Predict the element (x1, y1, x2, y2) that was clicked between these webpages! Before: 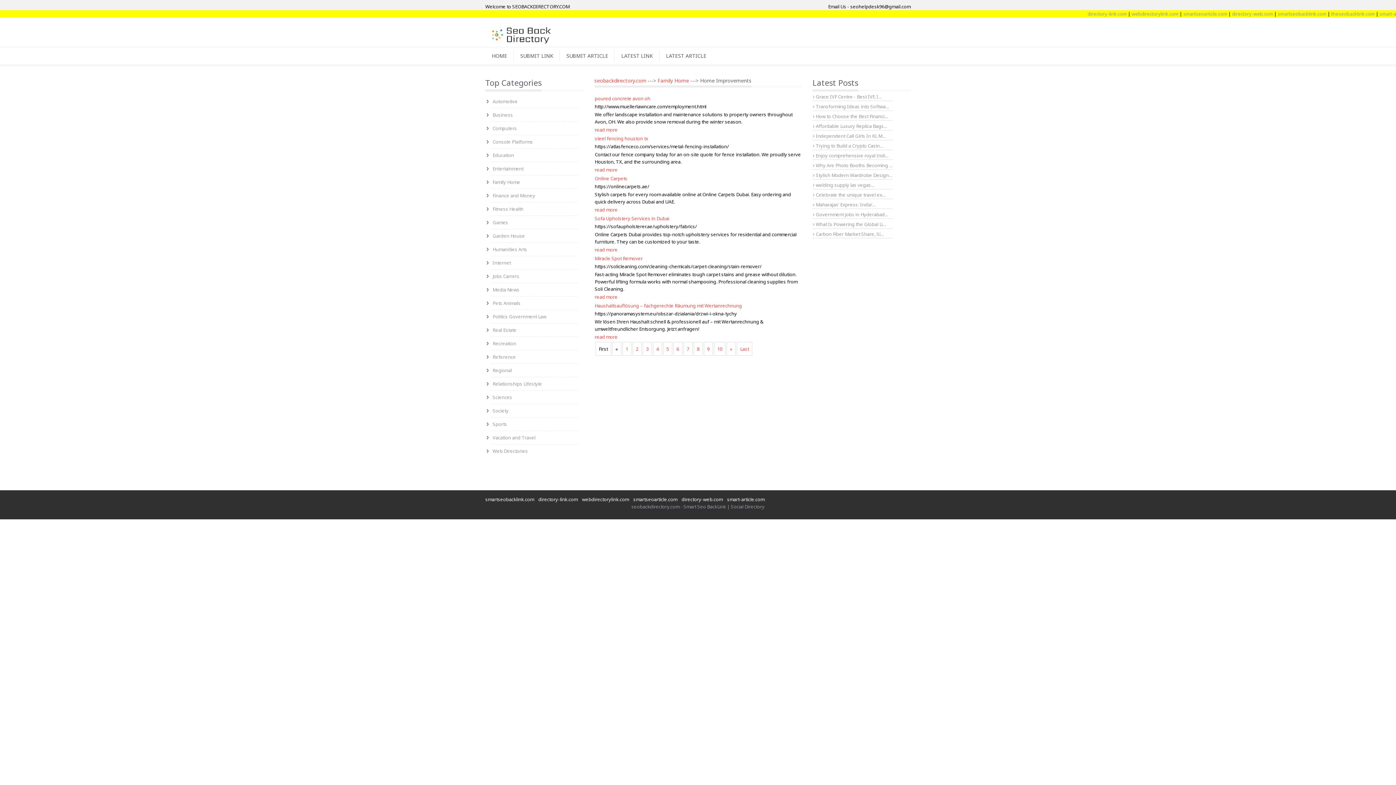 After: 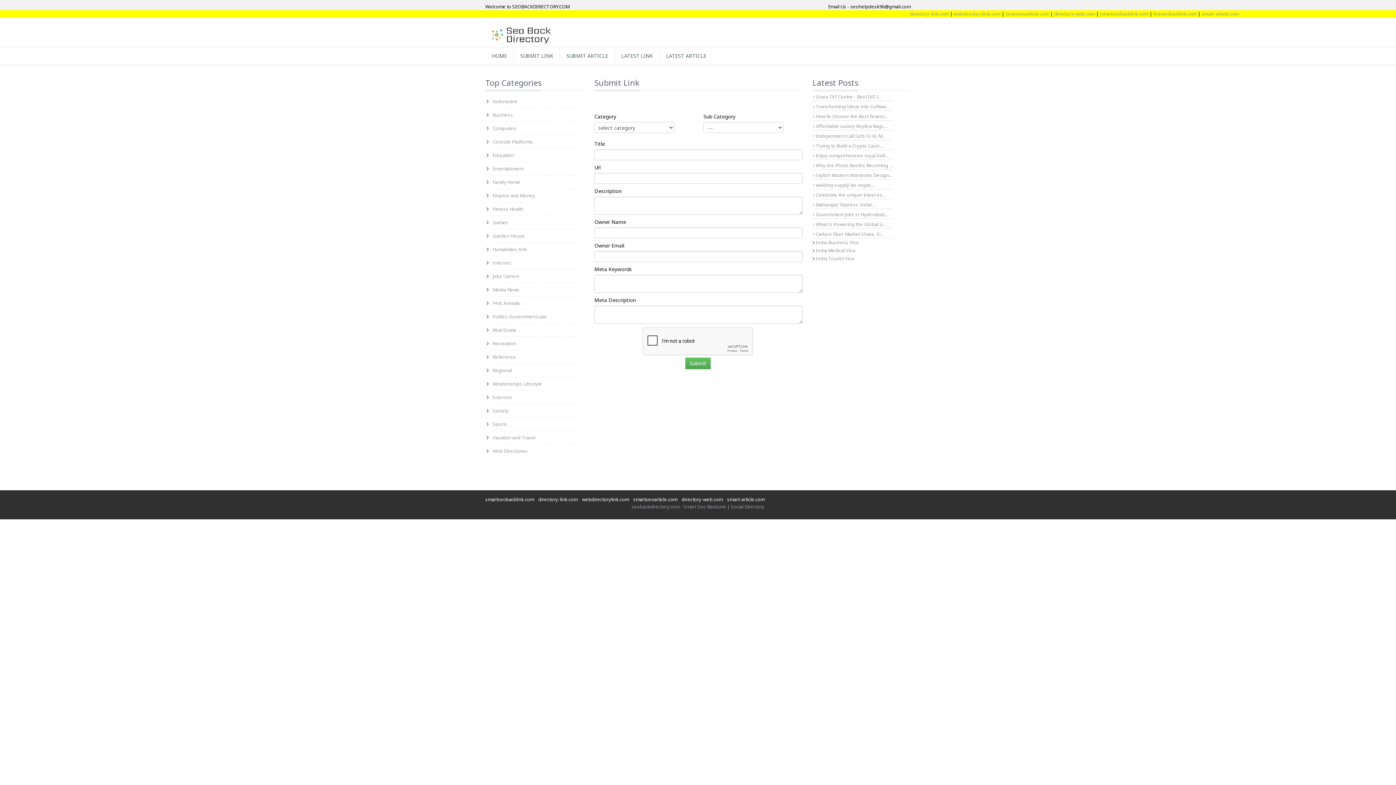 Action: bbox: (516, 50, 557, 61) label: SUBMIT LINK